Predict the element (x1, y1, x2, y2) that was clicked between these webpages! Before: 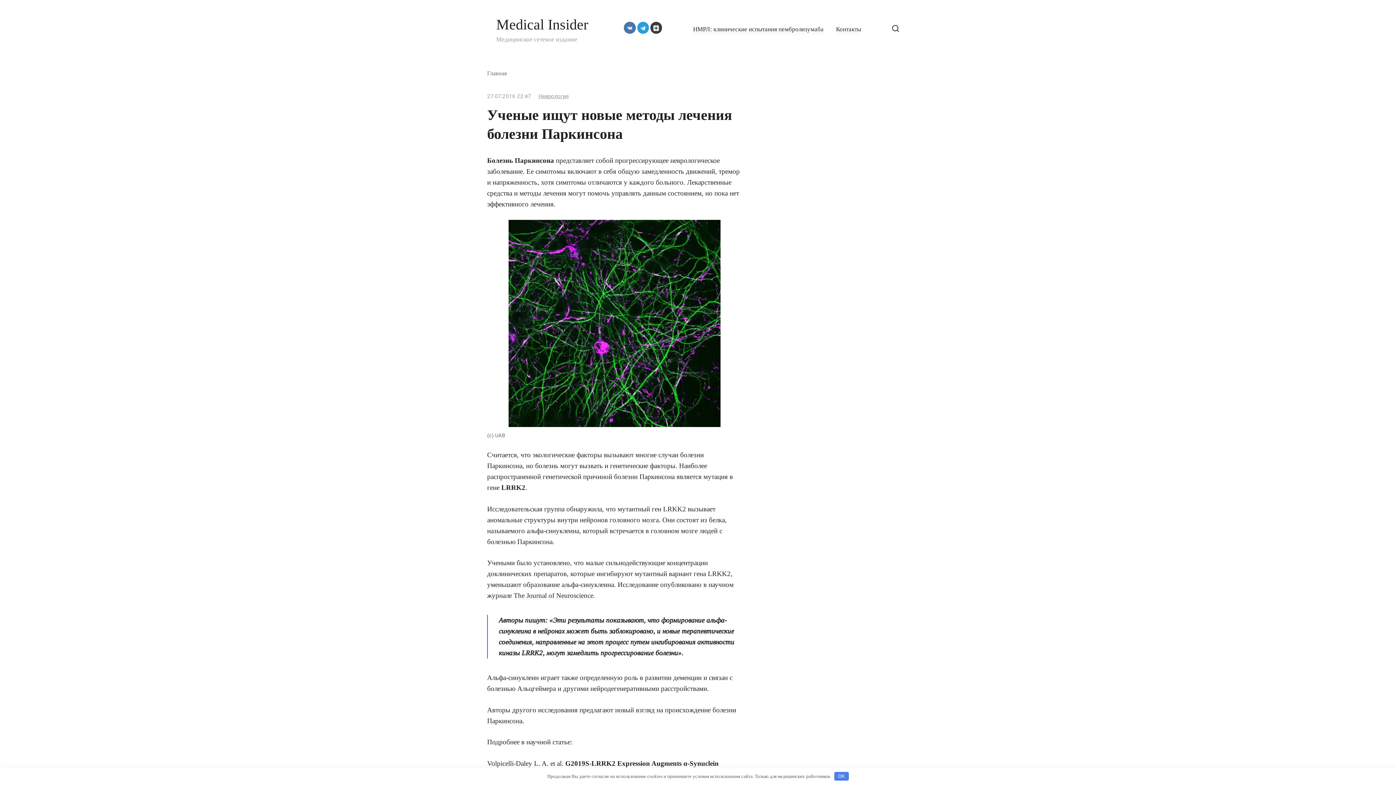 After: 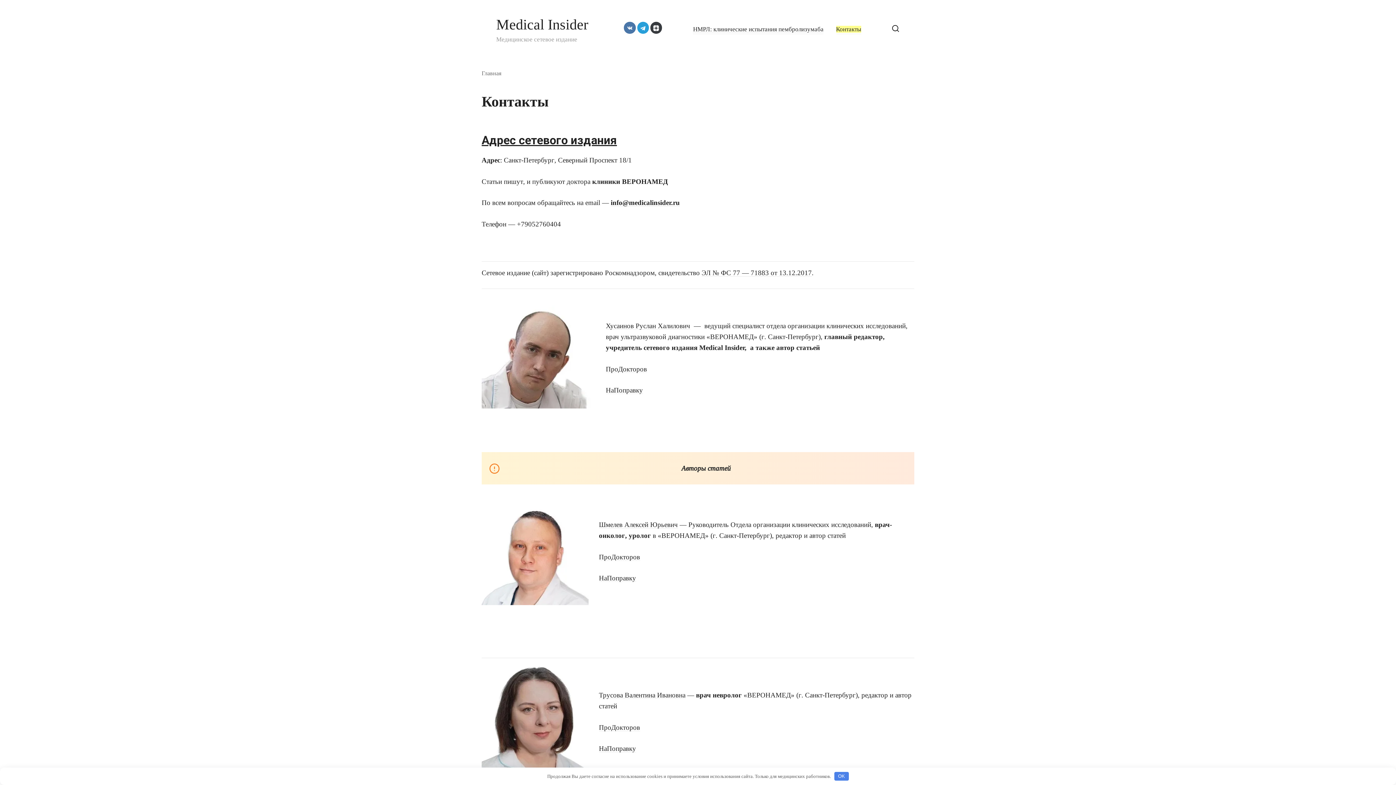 Action: label: Контакты bbox: (836, 25, 861, 32)